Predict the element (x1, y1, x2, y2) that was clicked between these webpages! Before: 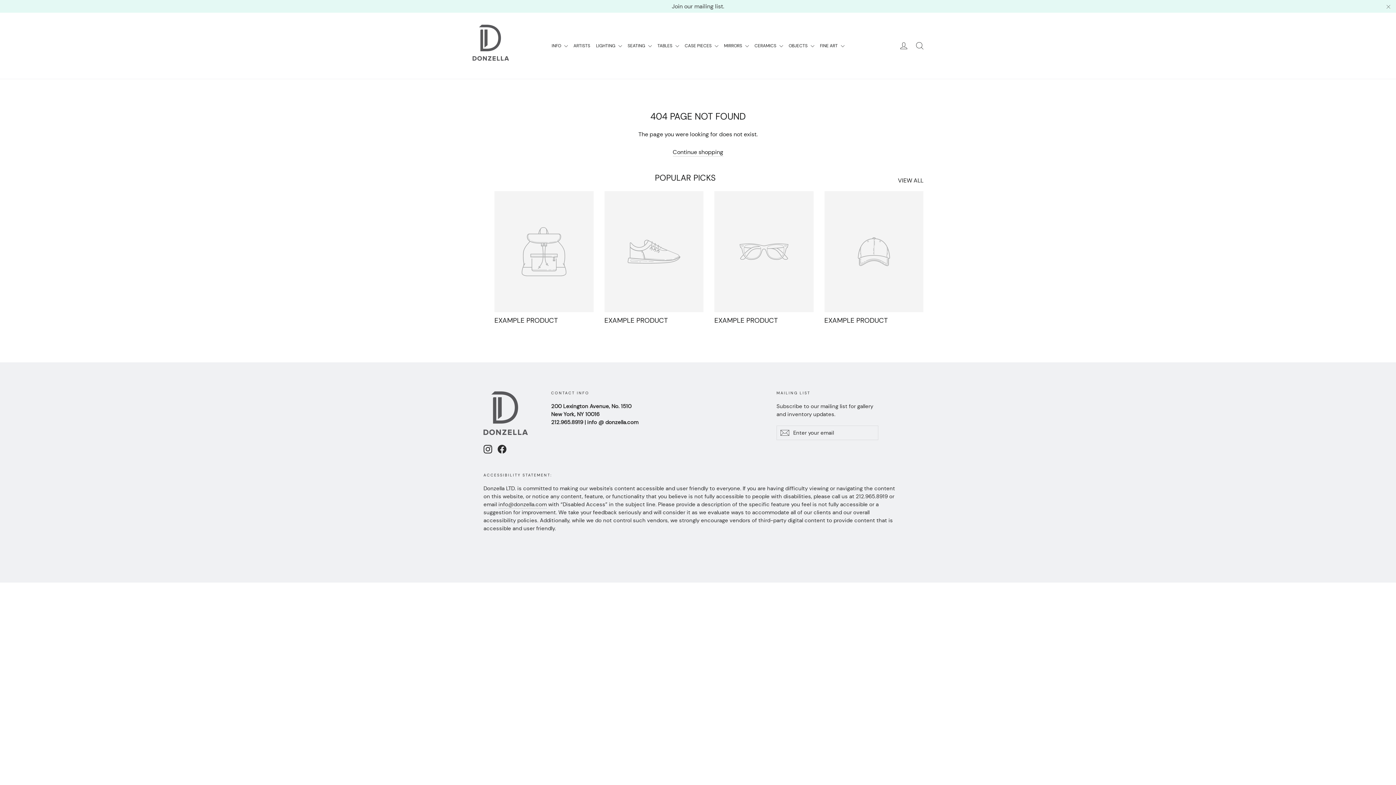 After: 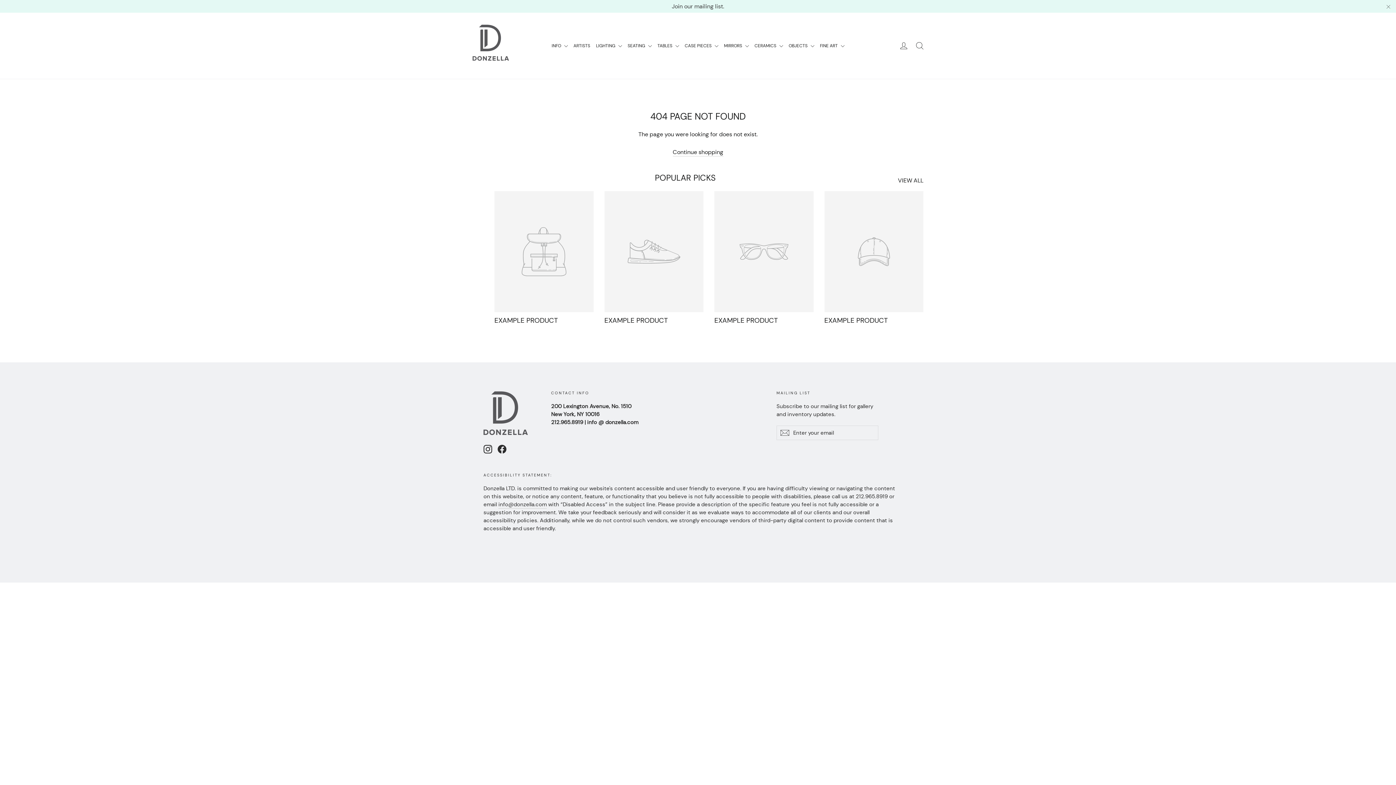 Action: label: EXAMPLE PRODUCT bbox: (494, 191, 593, 336)